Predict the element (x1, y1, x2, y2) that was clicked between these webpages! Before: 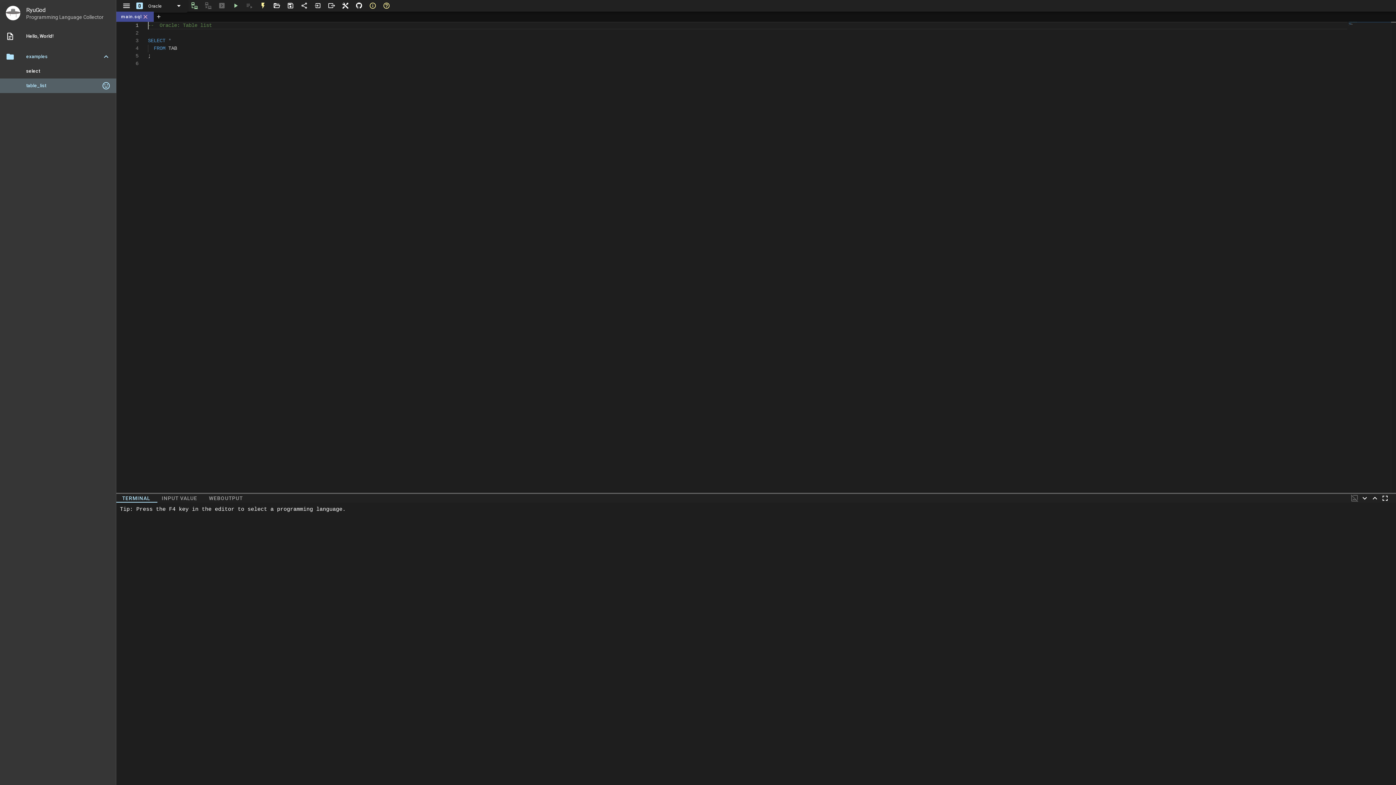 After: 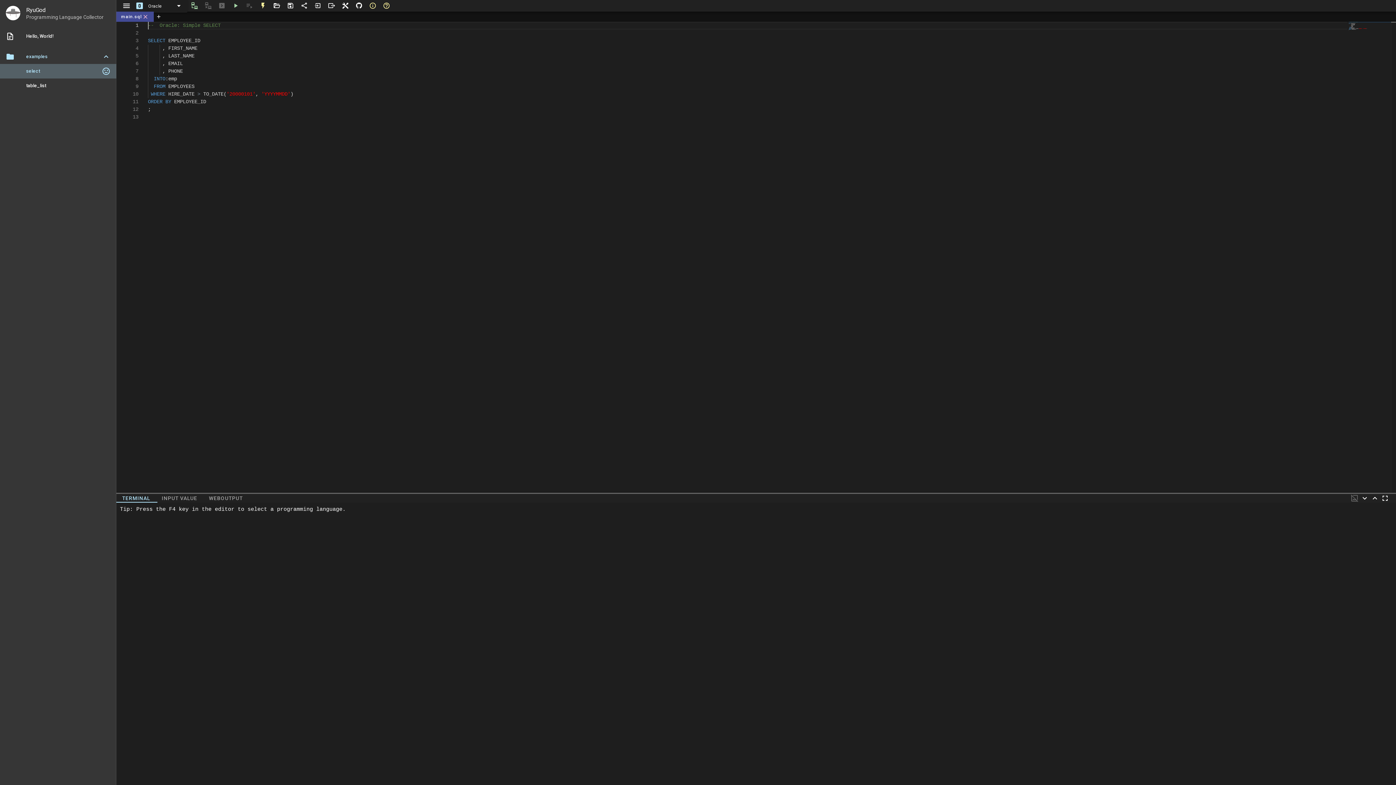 Action: label: select bbox: (0, 64, 116, 78)